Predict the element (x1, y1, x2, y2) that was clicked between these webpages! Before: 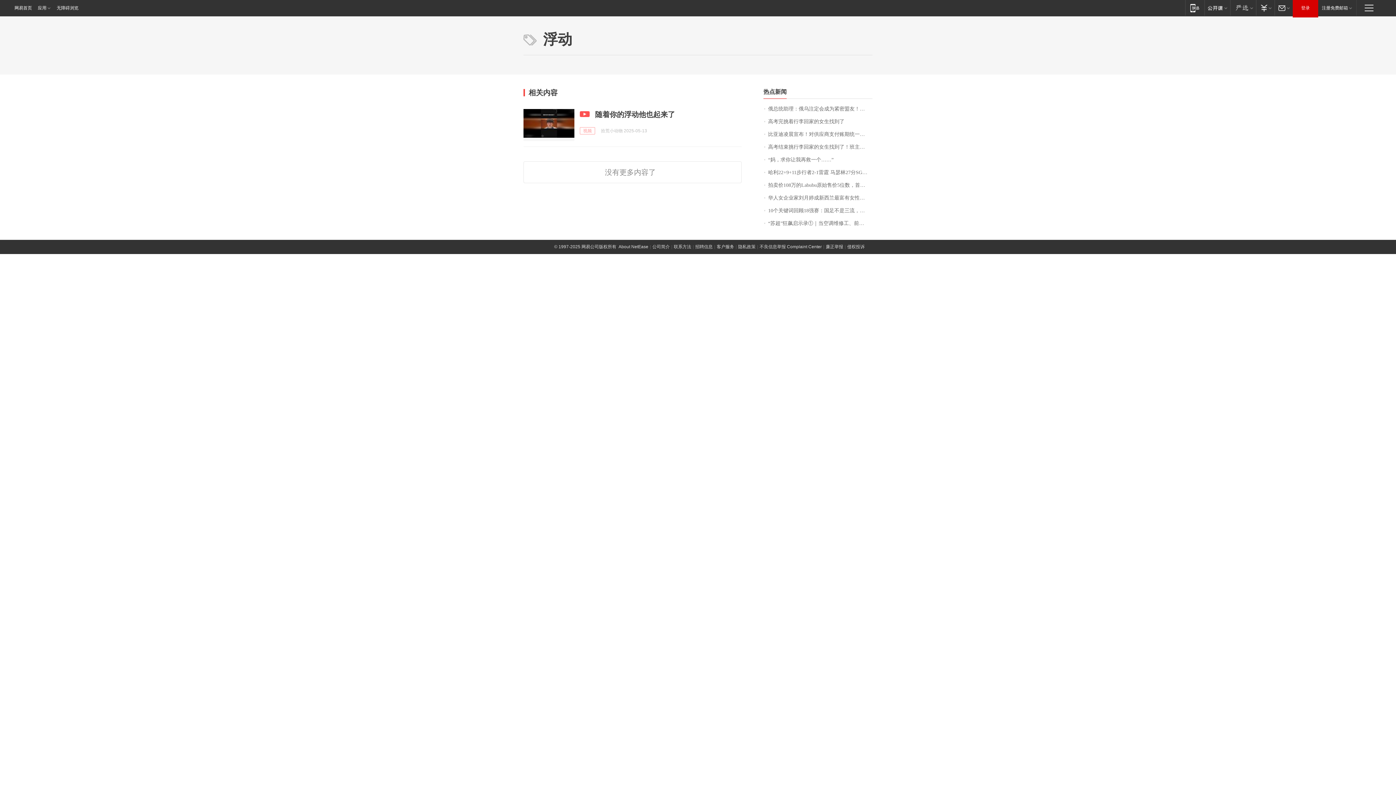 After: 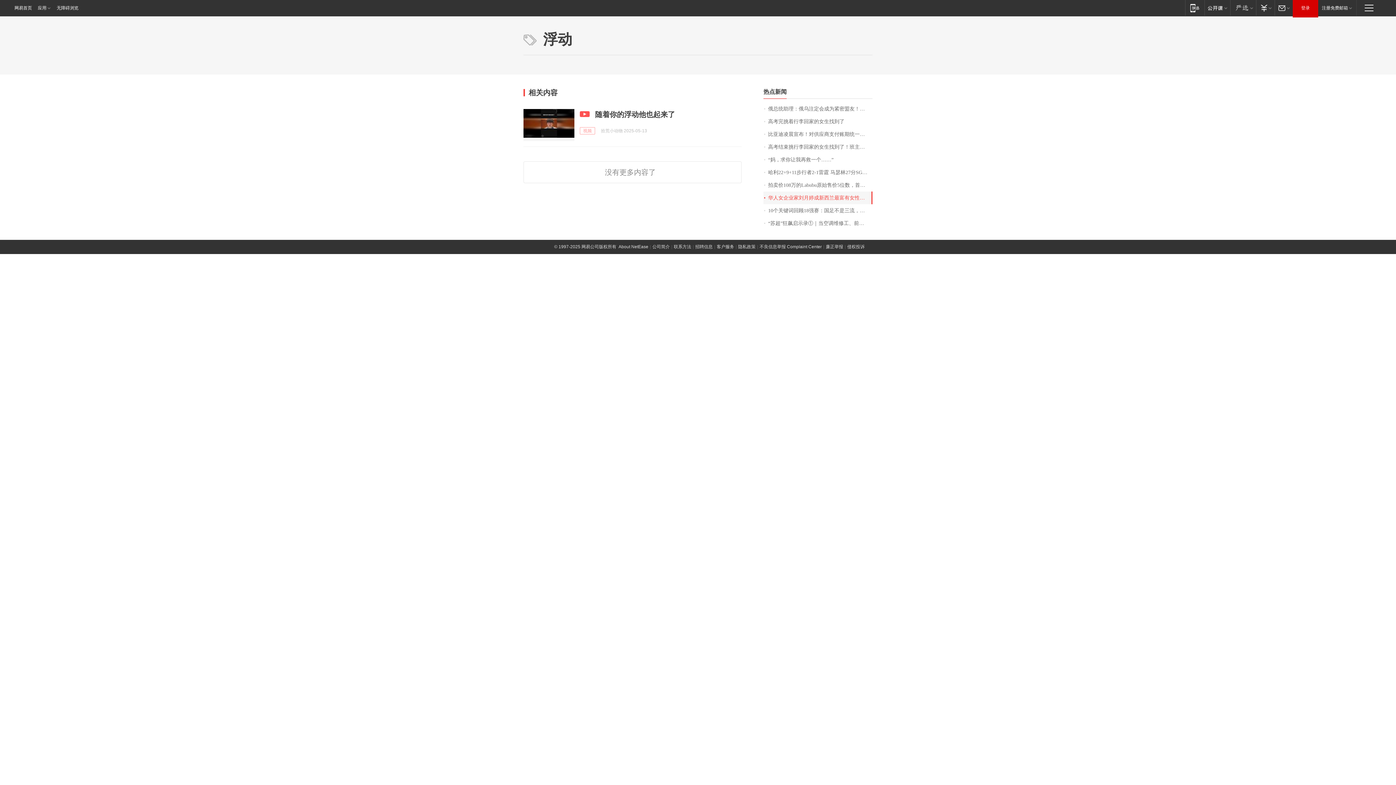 Action: label: 华人女企业家刘月婷成新西兰最富有女性，10年前与他人创立跨境支付公司 bbox: (763, 191, 872, 204)